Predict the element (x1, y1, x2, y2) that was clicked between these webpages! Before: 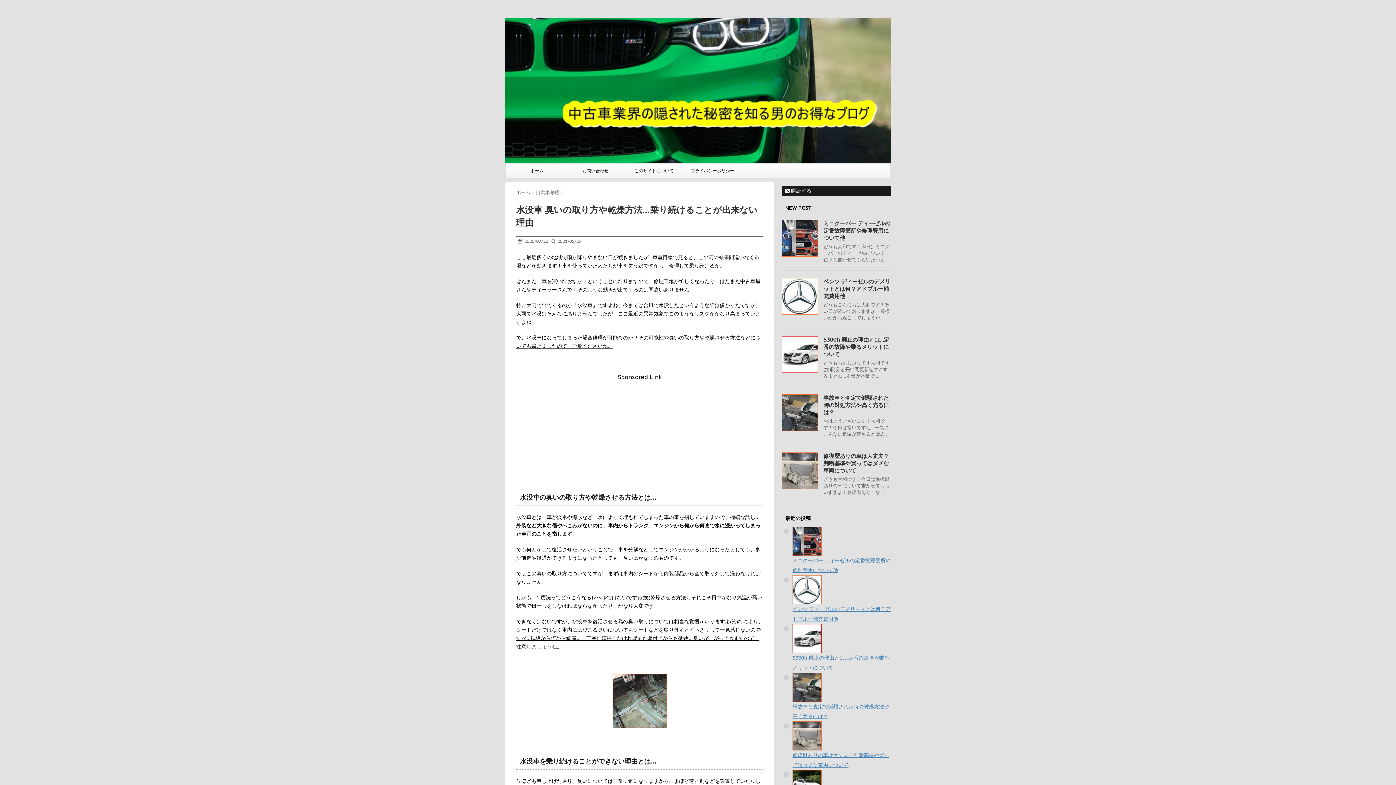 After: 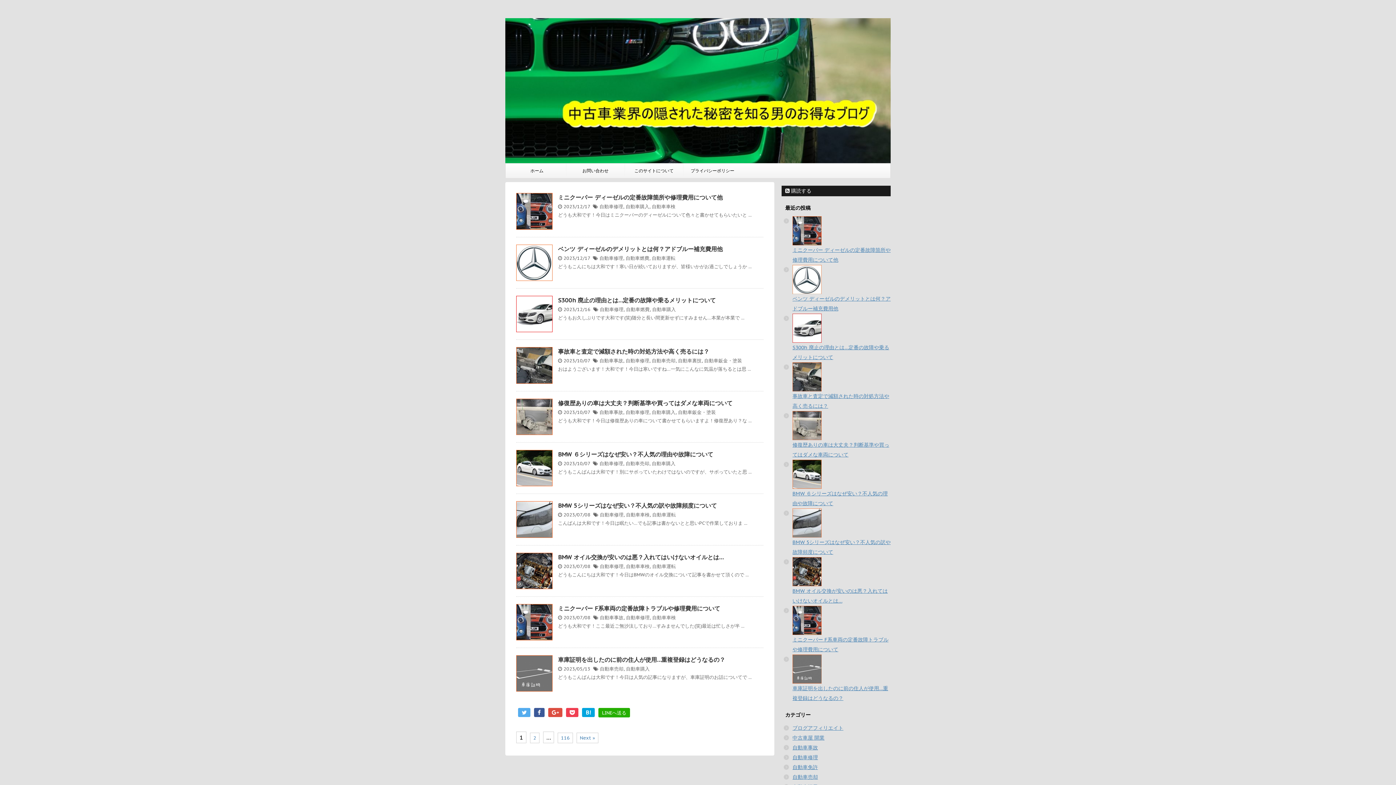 Action: bbox: (516, 189, 532, 195) label: ホーム 